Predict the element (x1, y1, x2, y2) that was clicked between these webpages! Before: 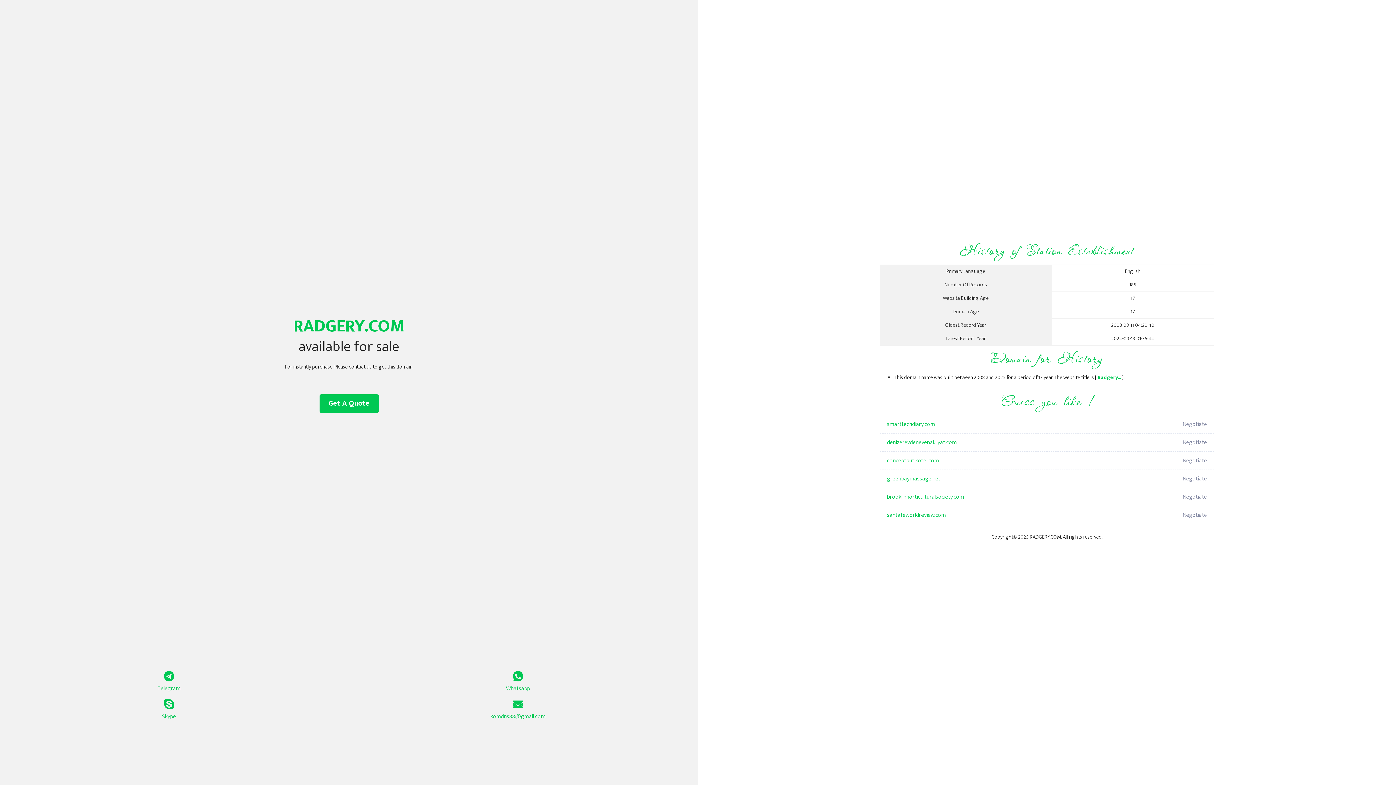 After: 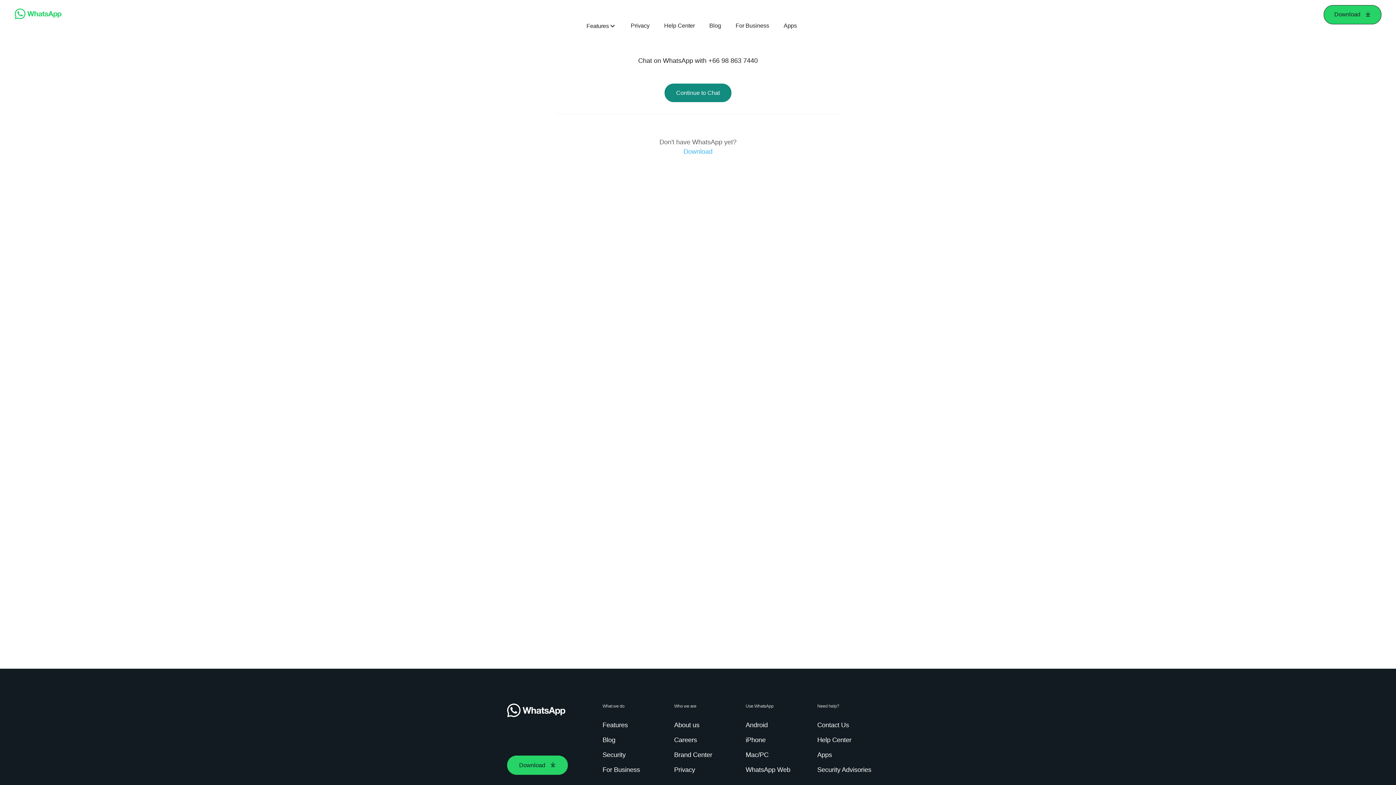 Action: bbox: (349, 671, 687, 693) label: Whatsapp